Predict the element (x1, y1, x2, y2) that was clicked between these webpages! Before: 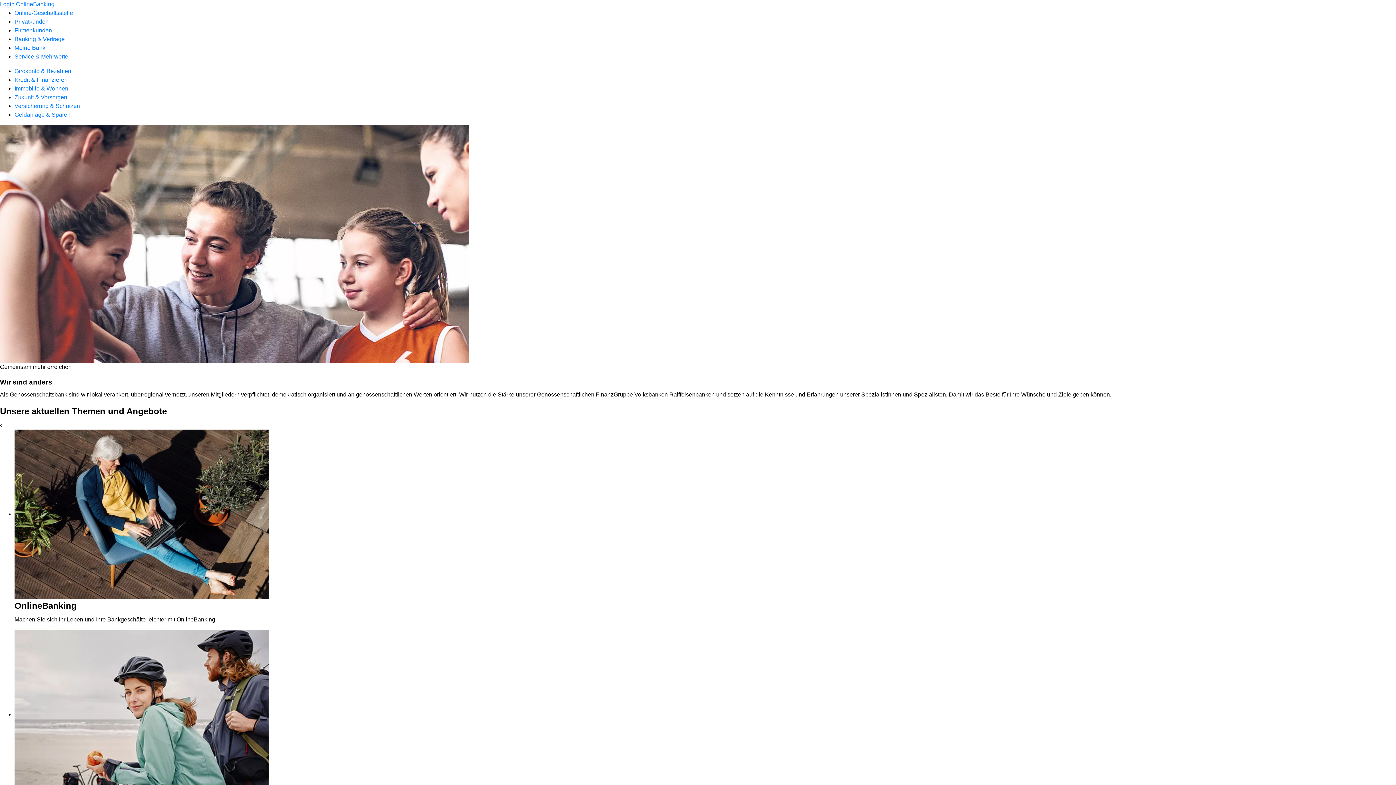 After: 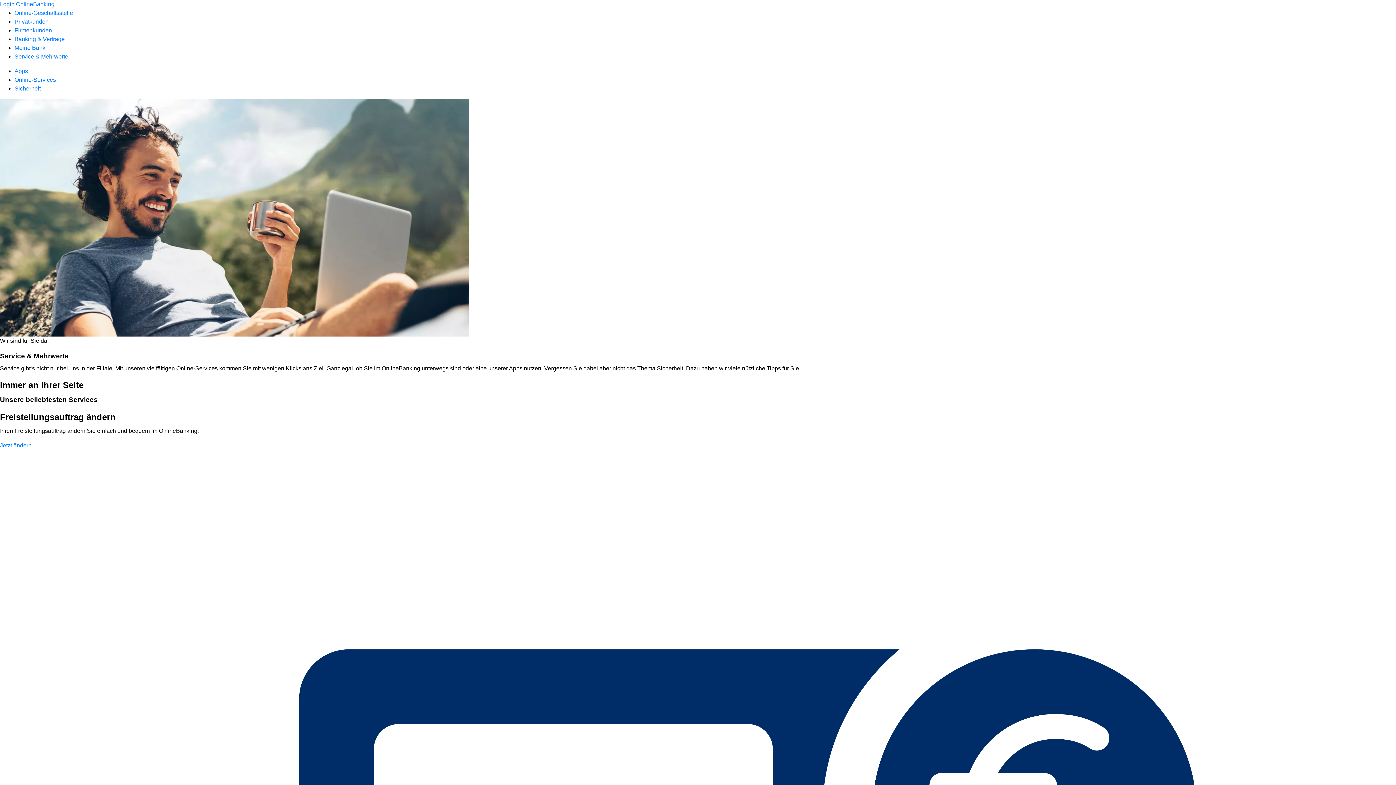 Action: bbox: (14, 53, 68, 59) label: Service & Mehrwerte